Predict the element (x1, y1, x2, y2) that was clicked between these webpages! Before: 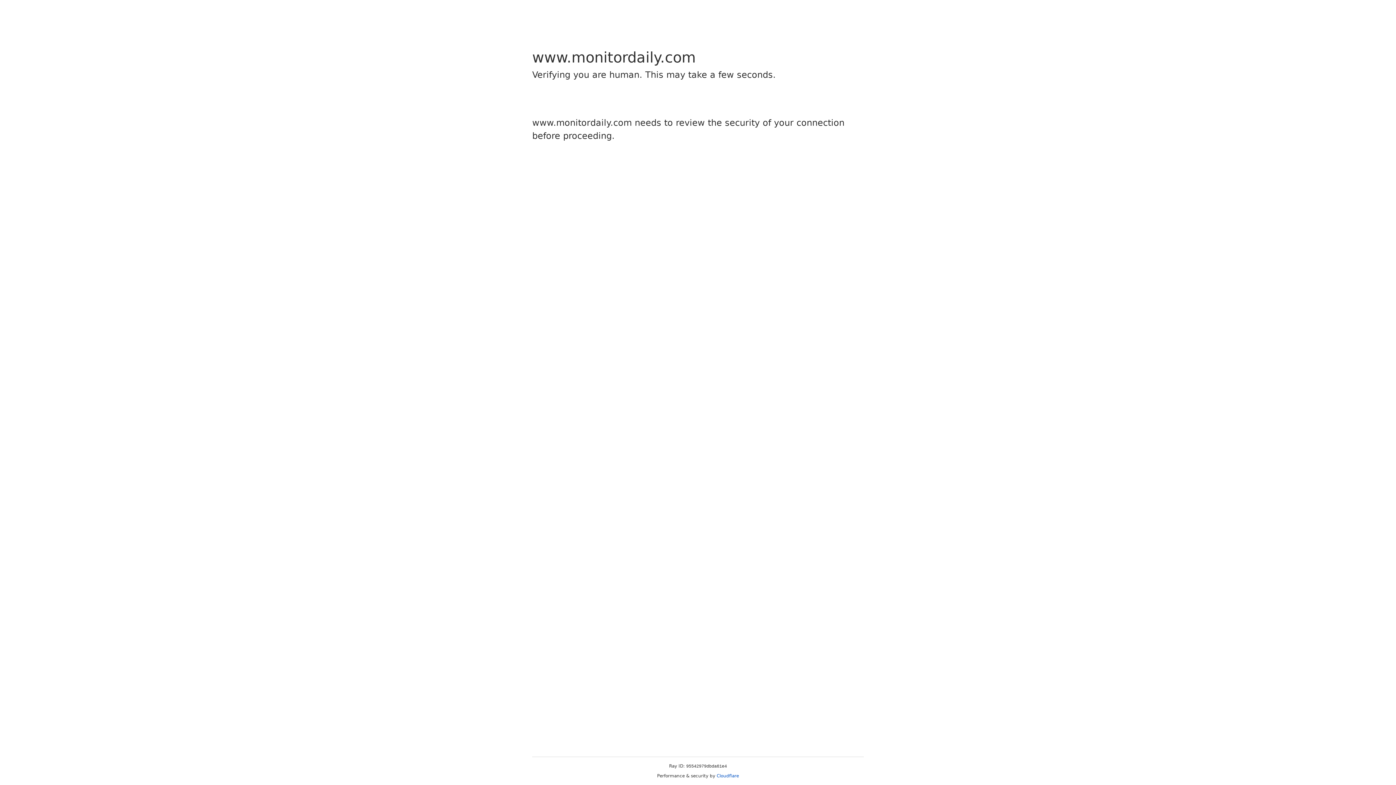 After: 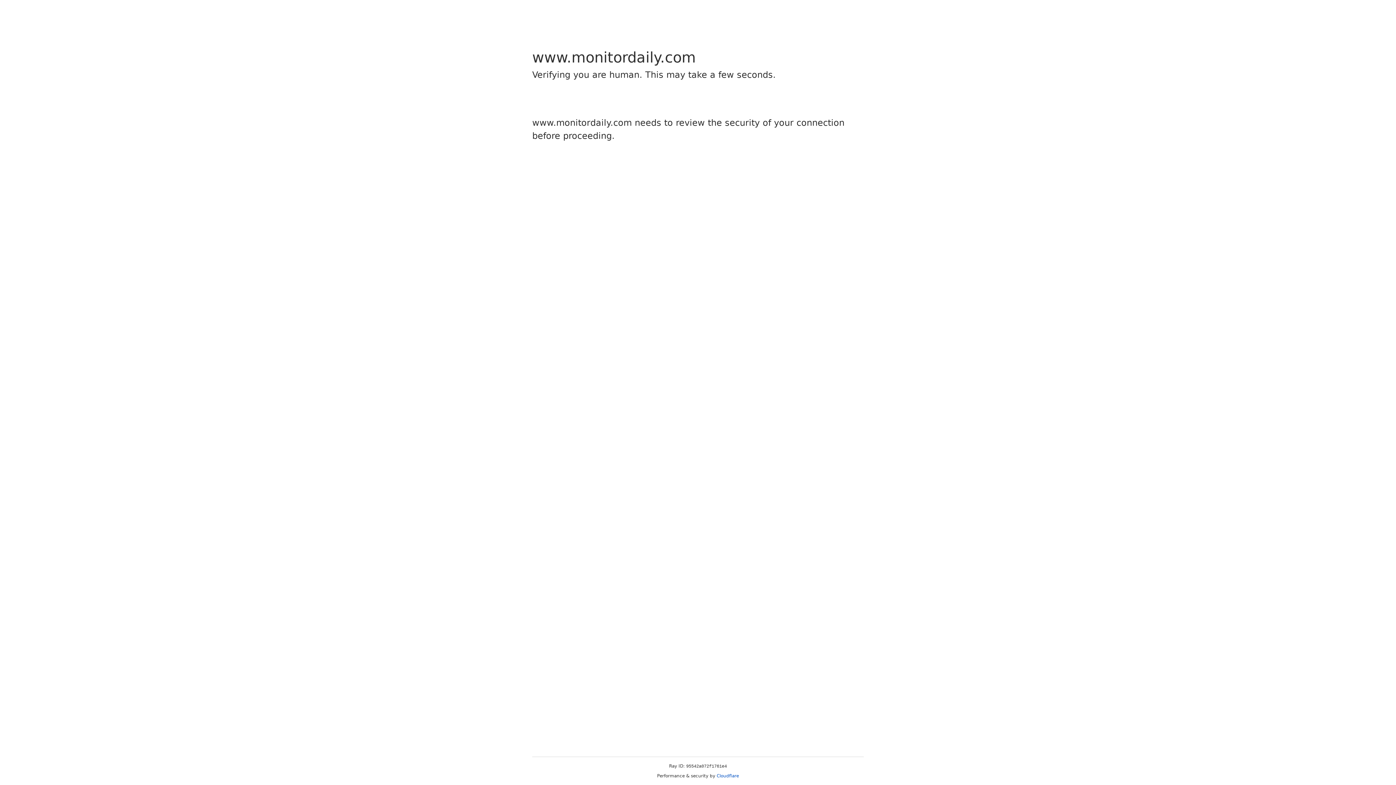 Action: bbox: (716, 773, 739, 778) label: Cloudflare